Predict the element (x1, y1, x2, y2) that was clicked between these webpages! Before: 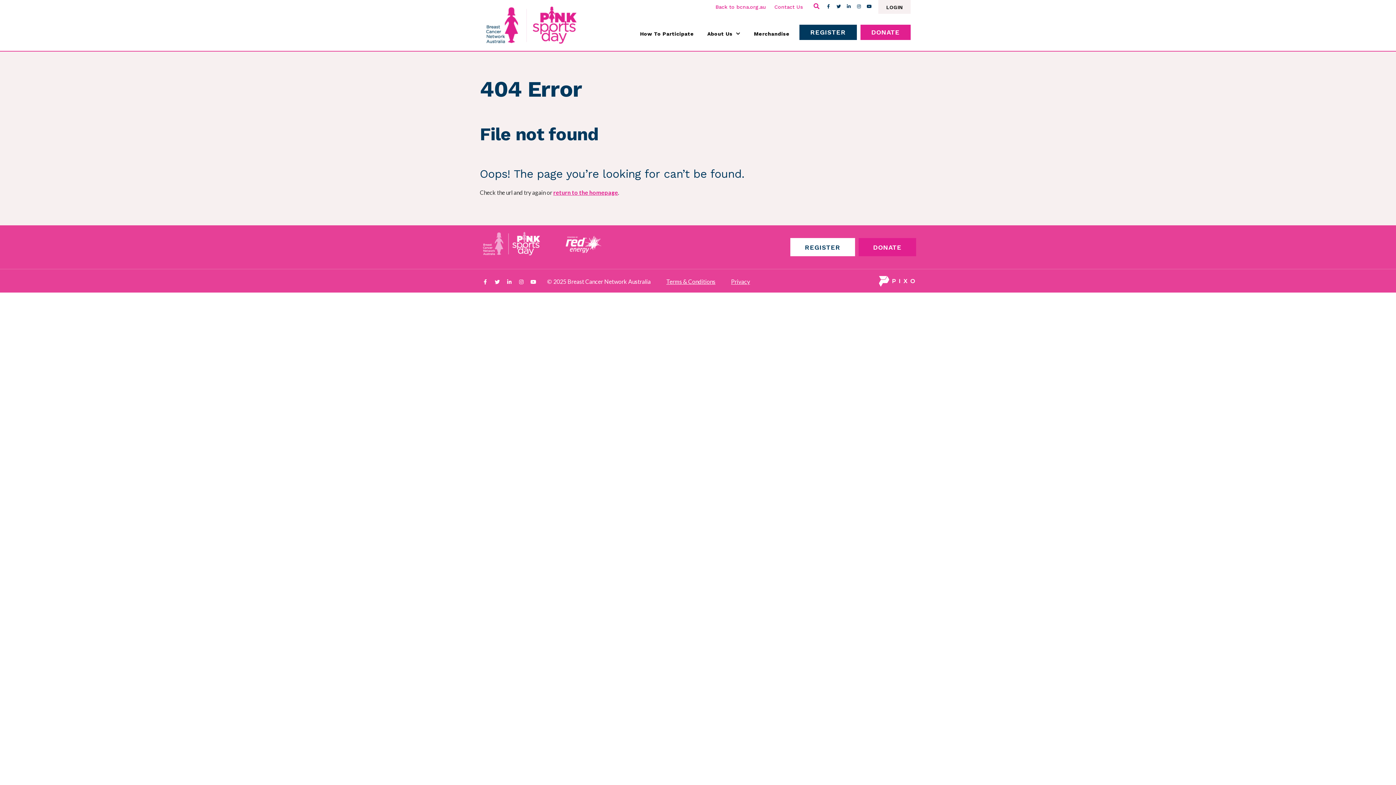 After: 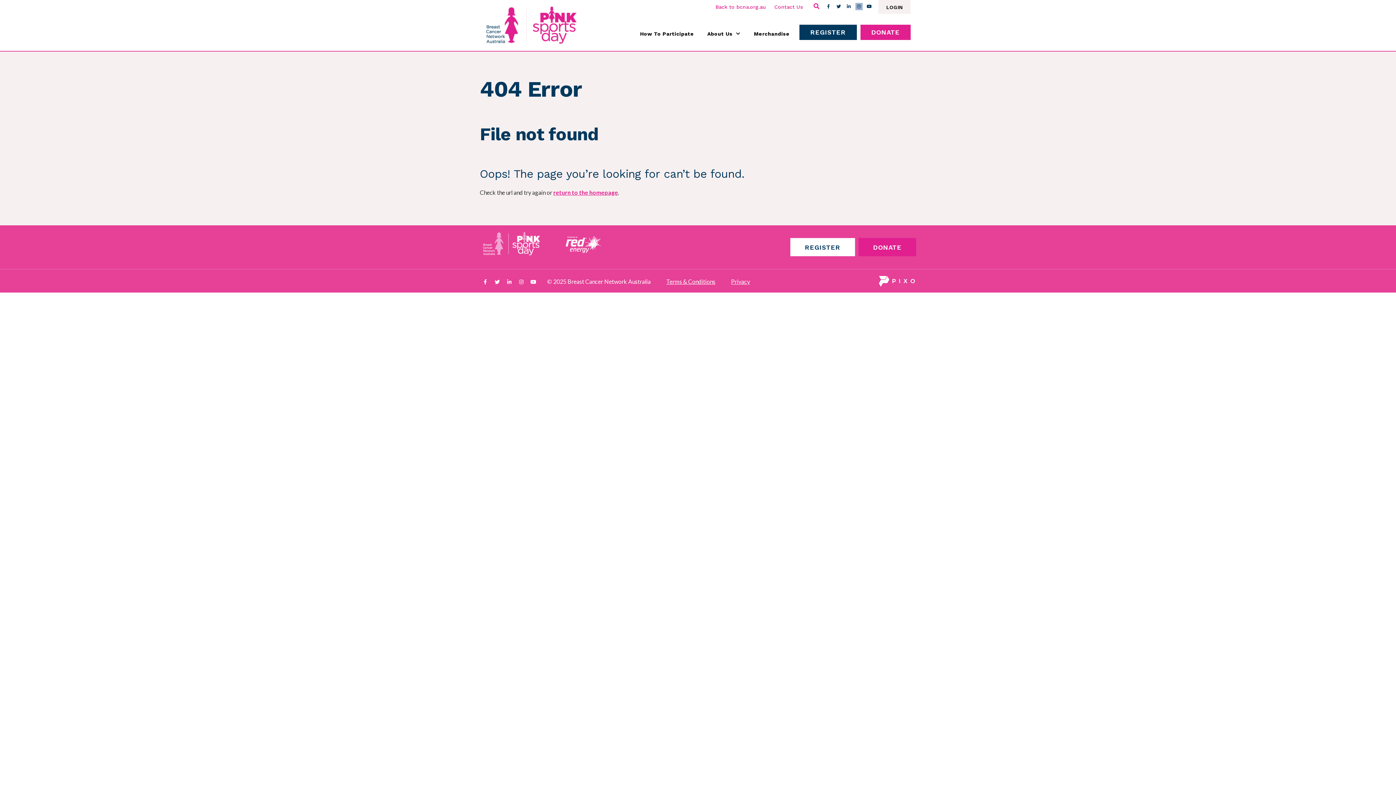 Action: bbox: (855, 2, 862, 10)